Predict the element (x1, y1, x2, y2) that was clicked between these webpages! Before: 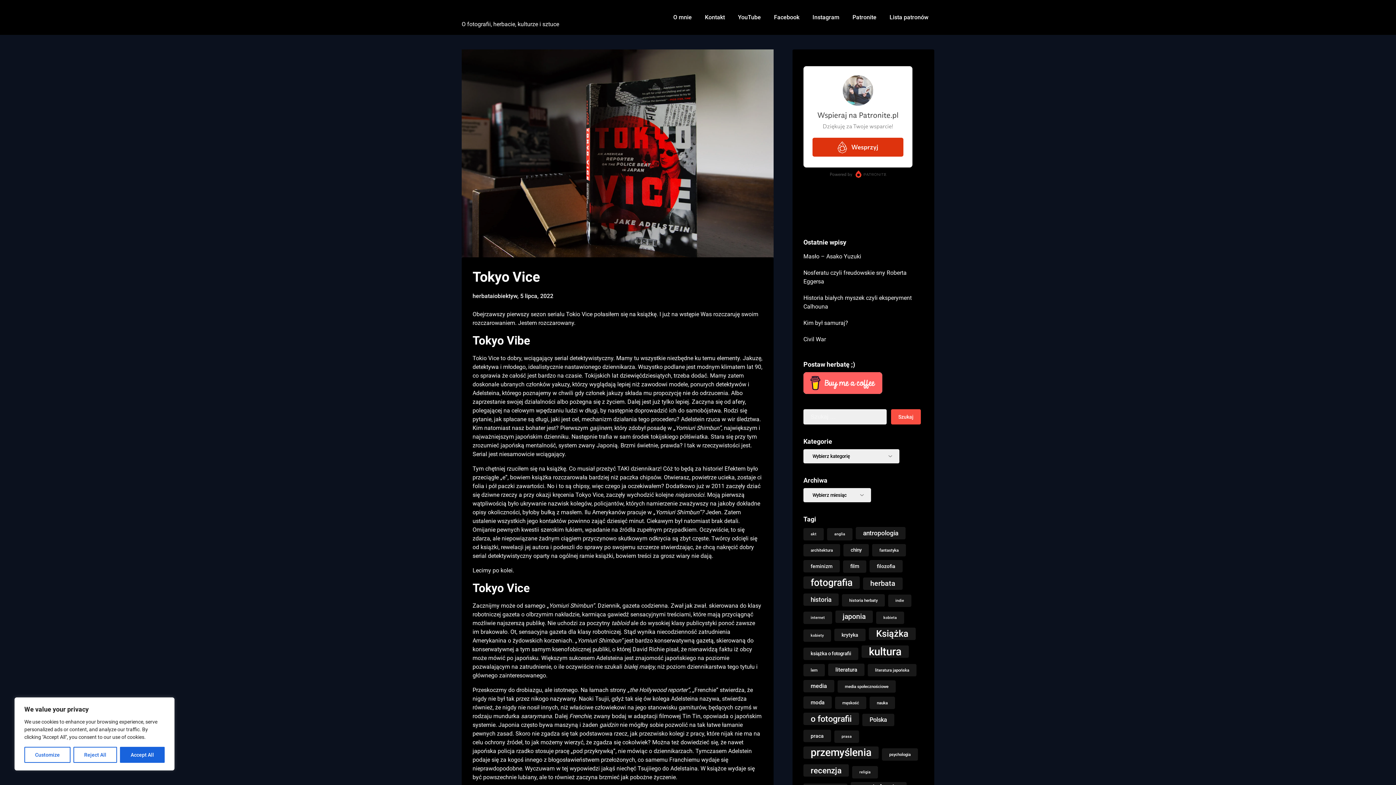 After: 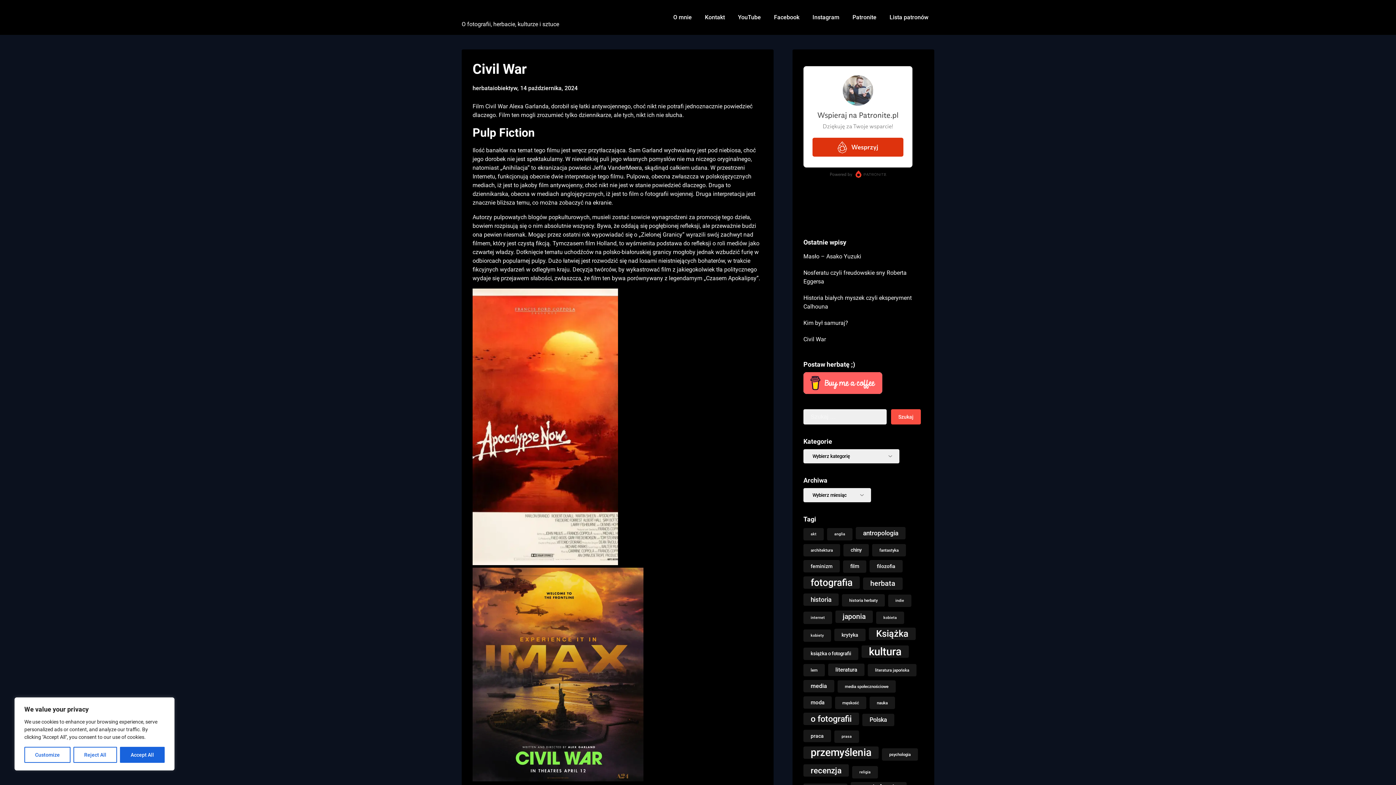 Action: bbox: (803, 336, 826, 342) label: Civil War